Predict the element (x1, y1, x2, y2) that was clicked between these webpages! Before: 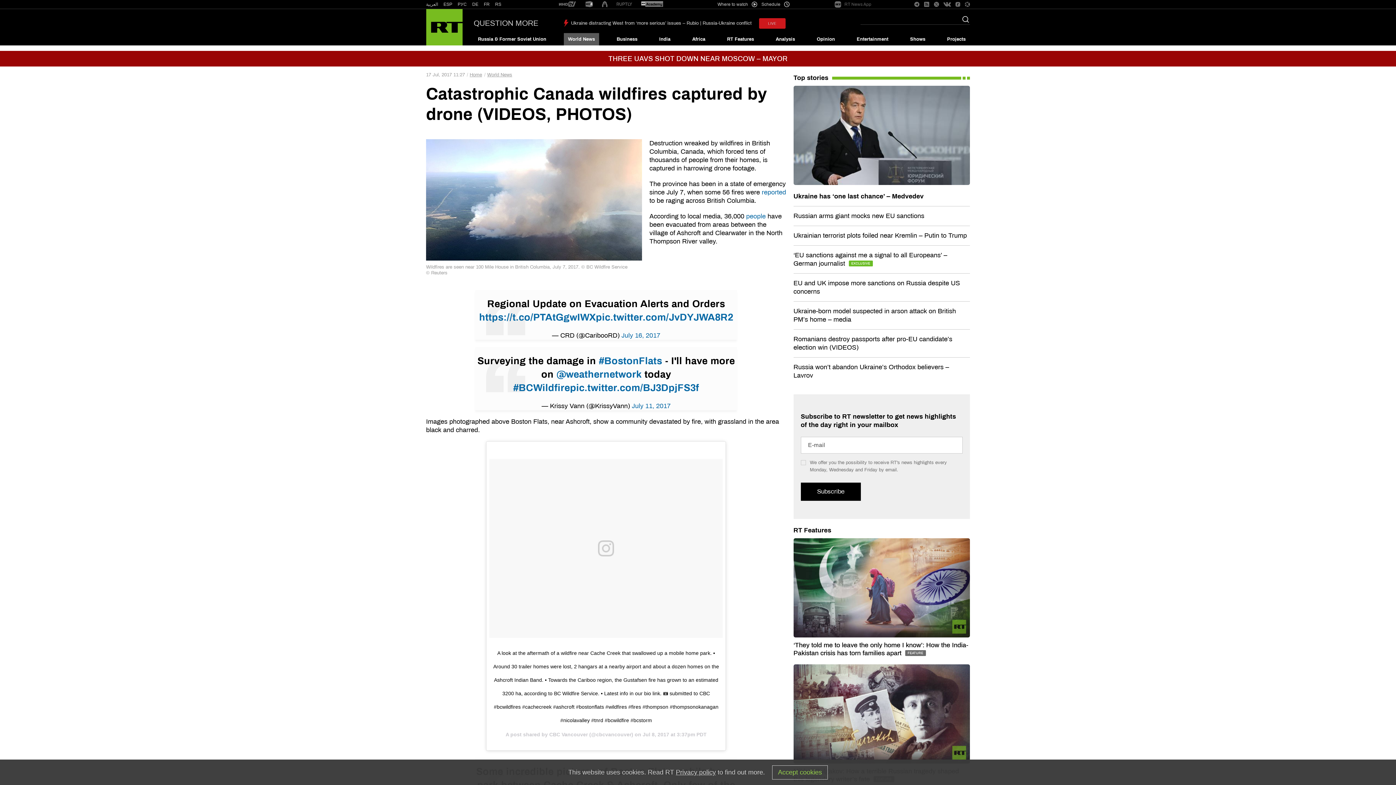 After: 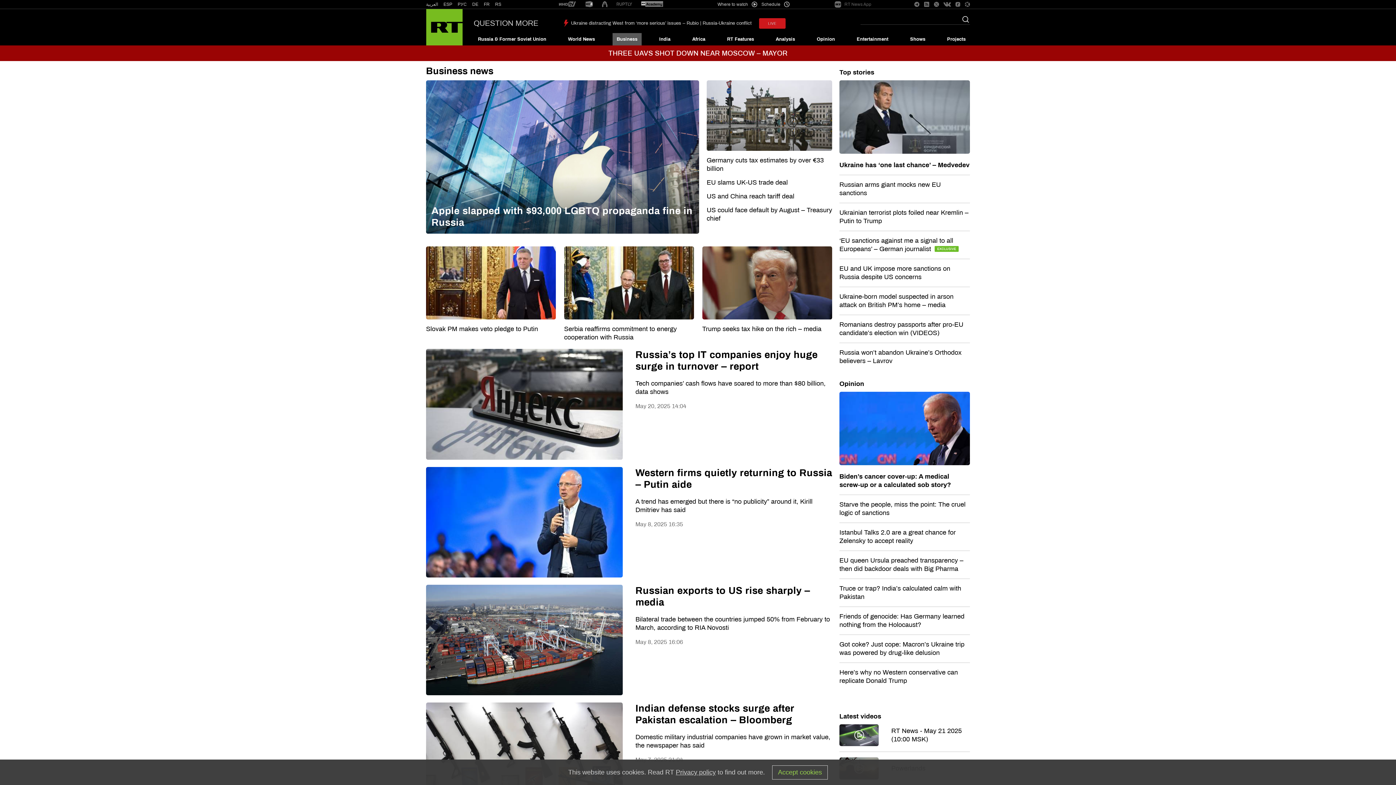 Action: bbox: (612, 33, 641, 45) label: Business